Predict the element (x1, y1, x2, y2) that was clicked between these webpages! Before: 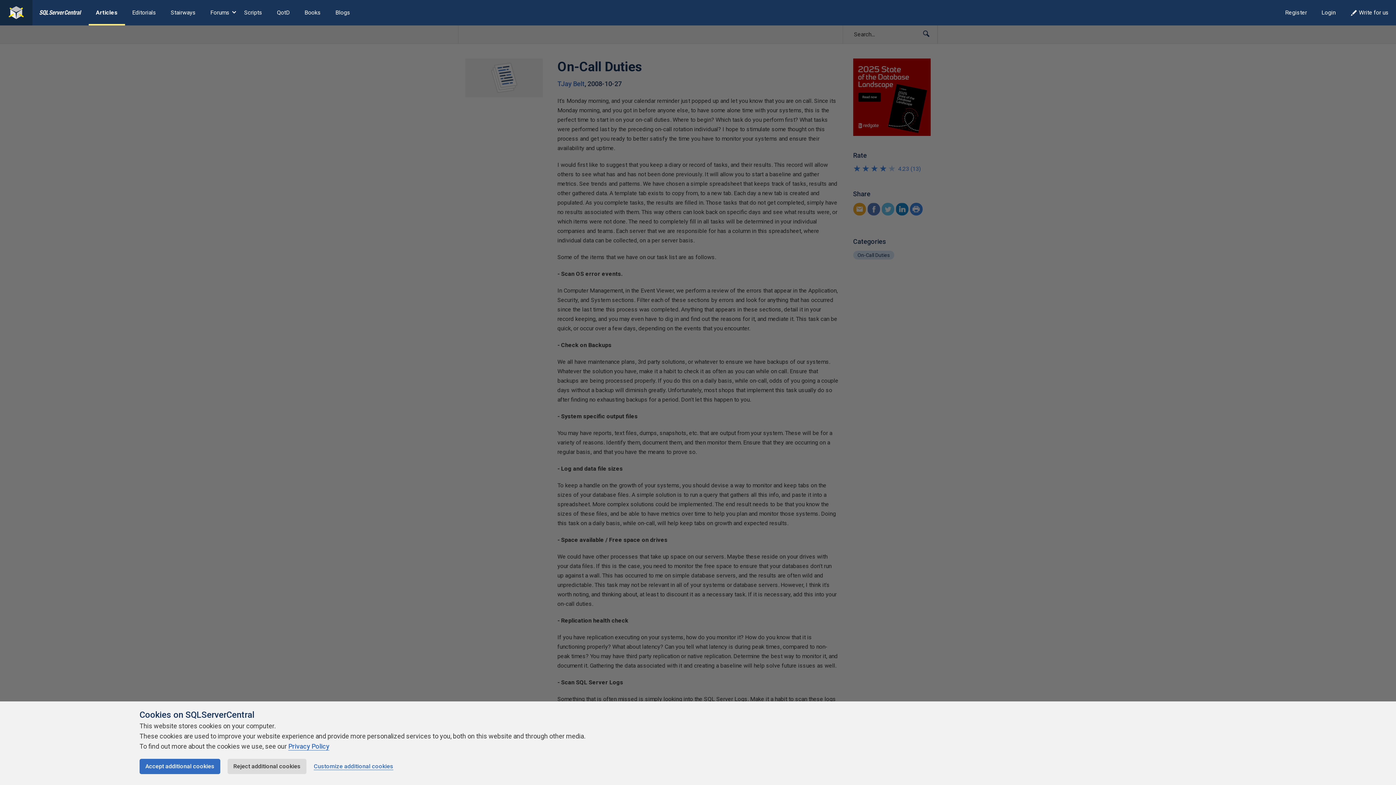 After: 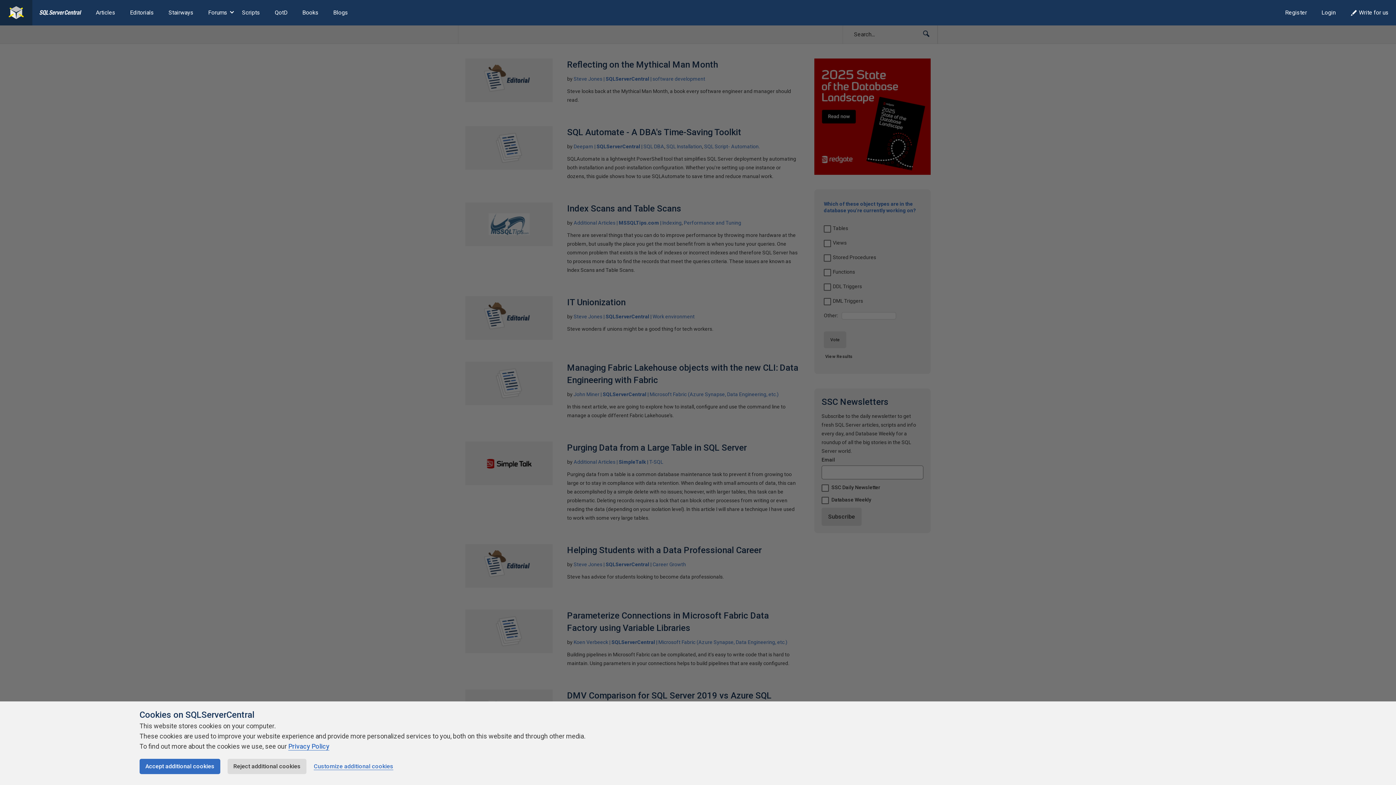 Action: bbox: (0, 0, 32, 25)